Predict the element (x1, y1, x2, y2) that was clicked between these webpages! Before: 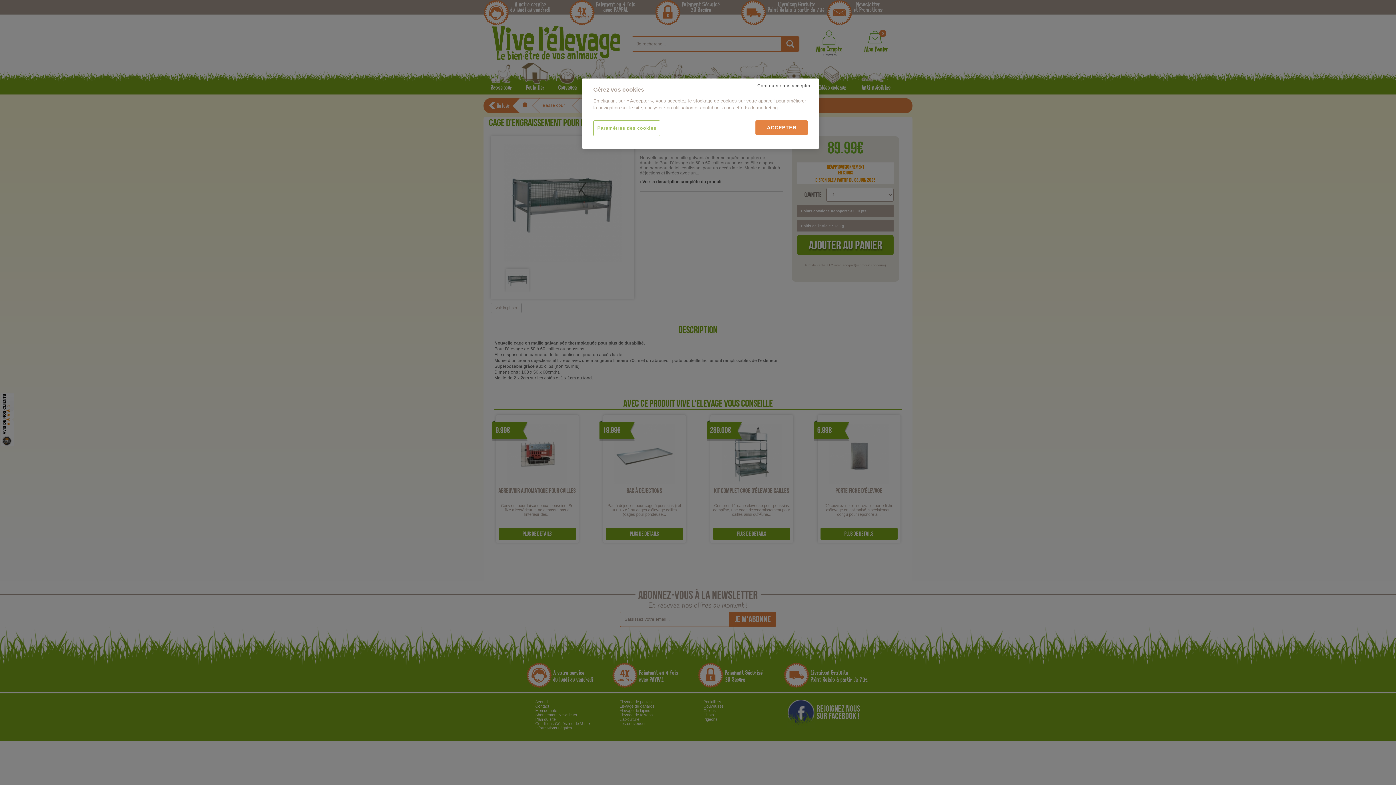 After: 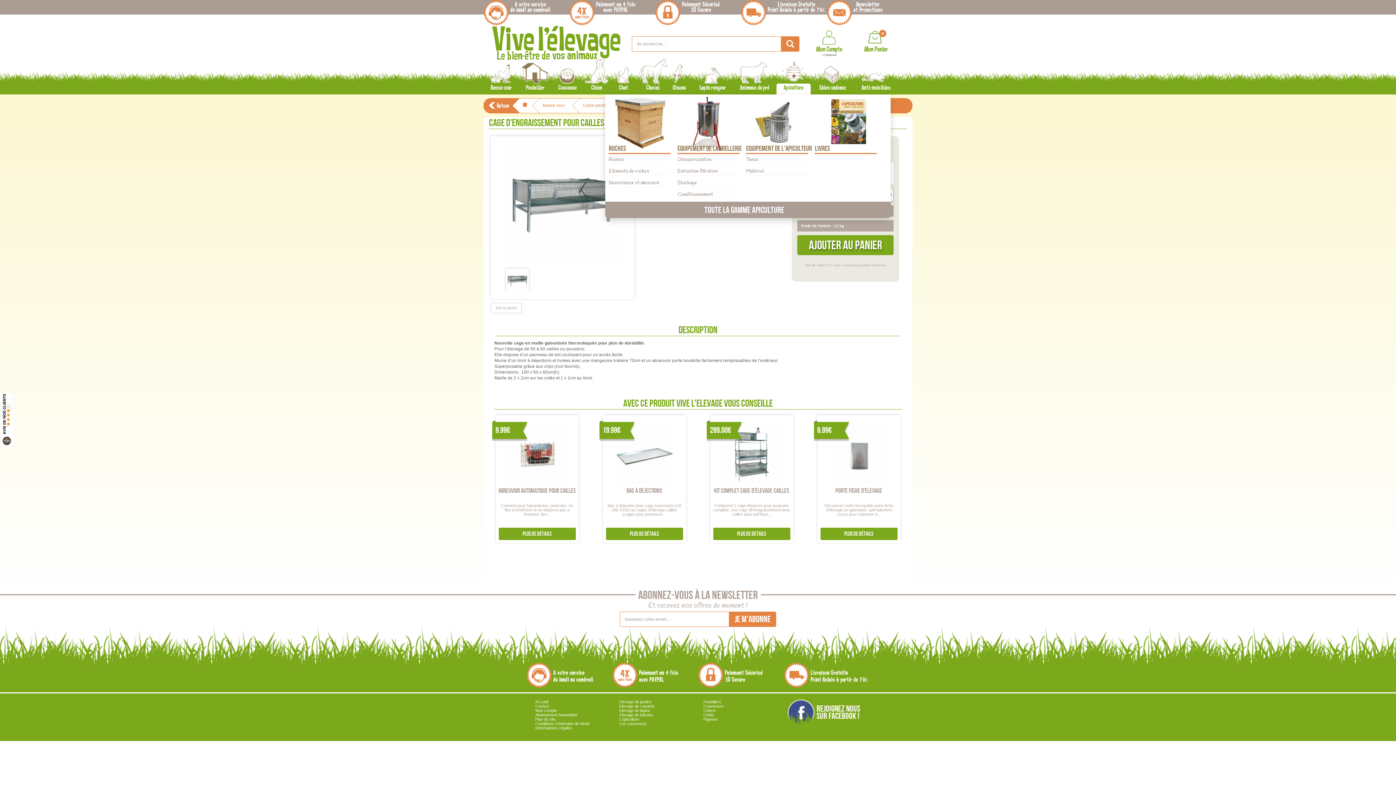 Action: label: Continuer sans accepter bbox: (753, 78, 814, 93)